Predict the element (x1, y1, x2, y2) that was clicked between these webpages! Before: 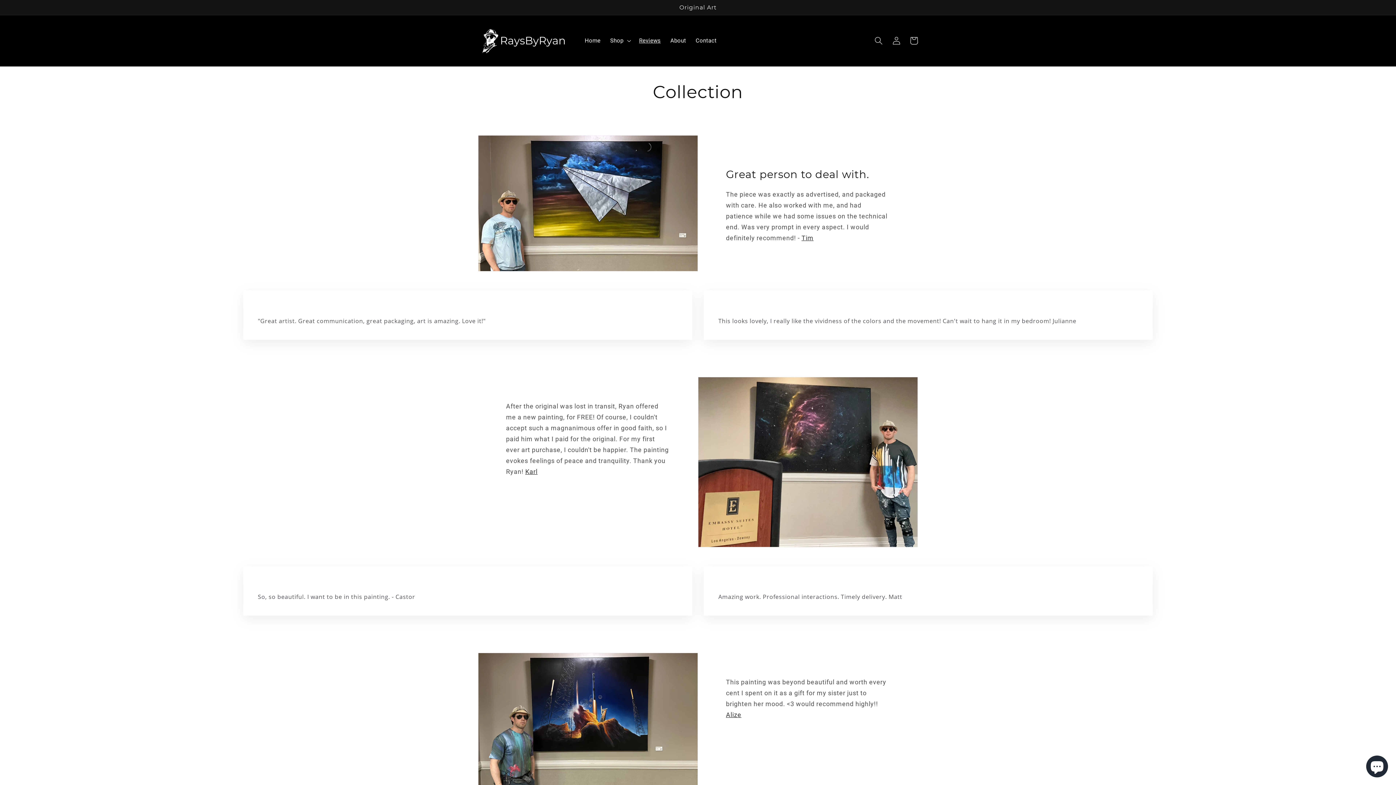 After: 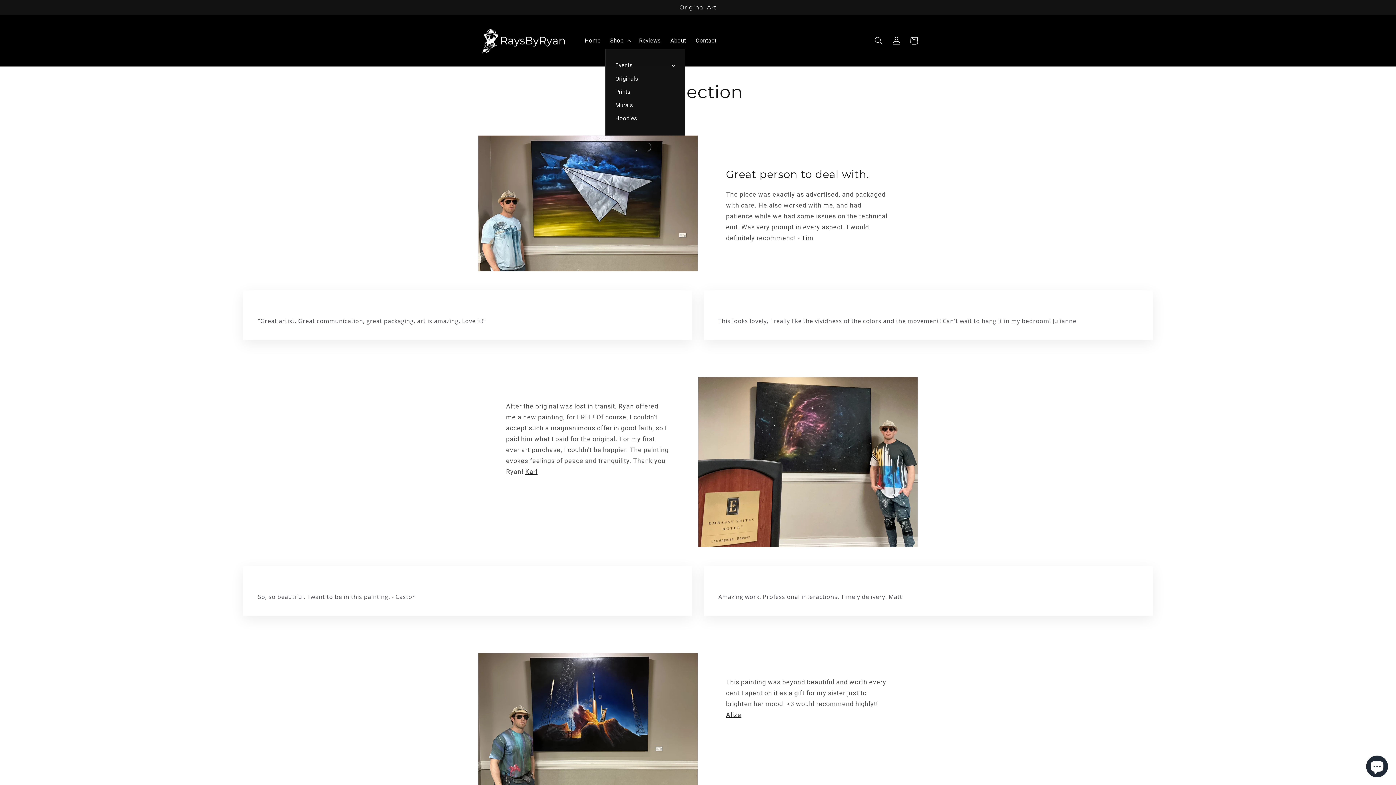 Action: bbox: (605, 32, 634, 49) label: Shop